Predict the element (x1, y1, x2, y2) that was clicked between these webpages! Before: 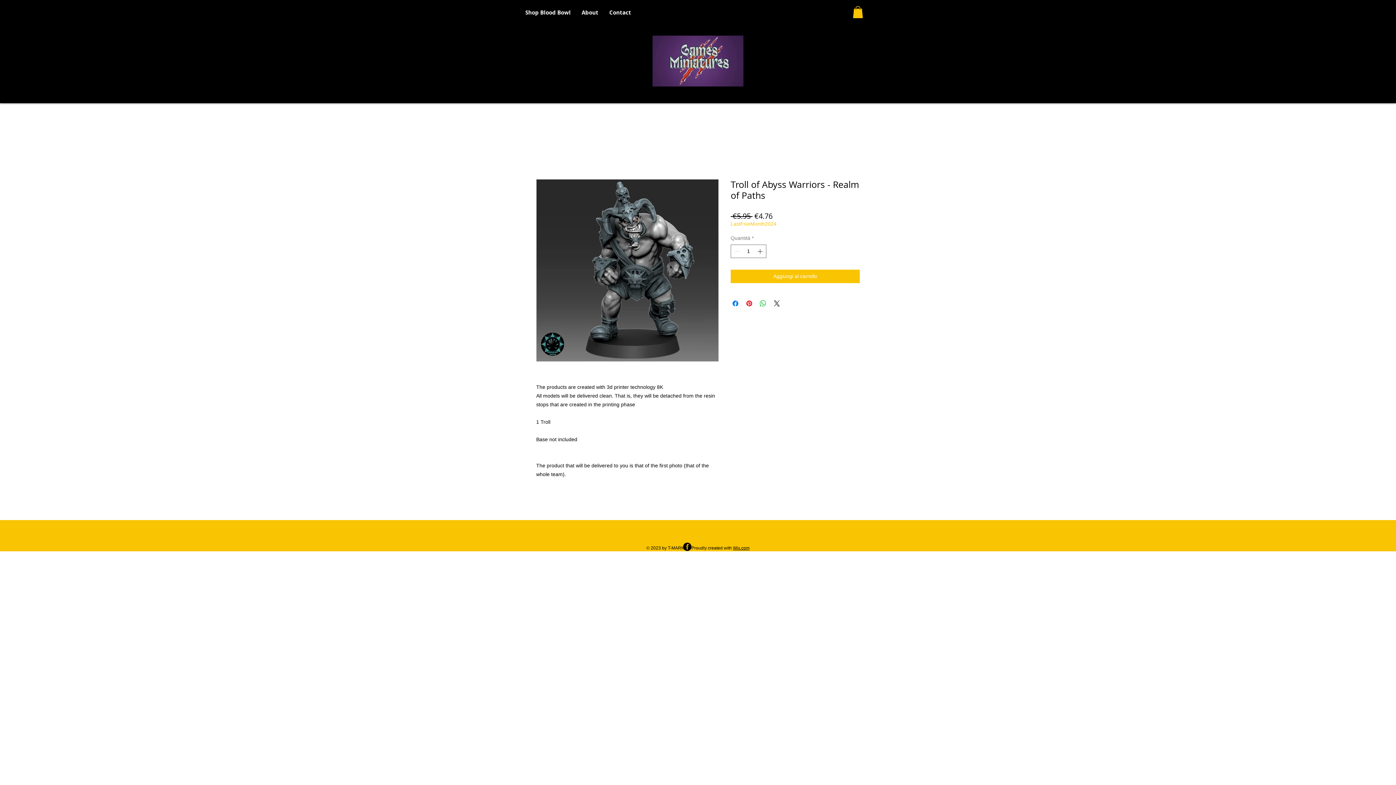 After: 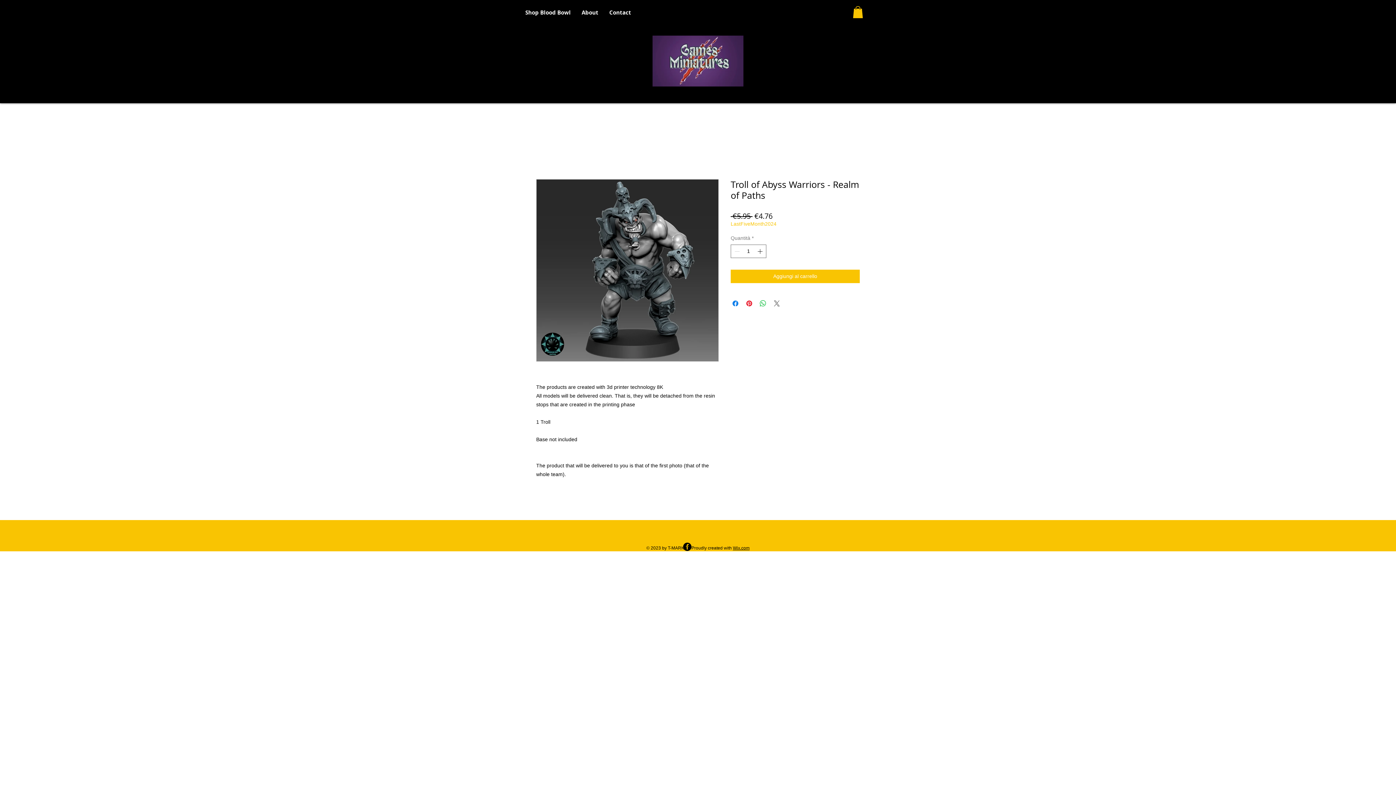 Action: label: Share on X bbox: (772, 299, 781, 308)